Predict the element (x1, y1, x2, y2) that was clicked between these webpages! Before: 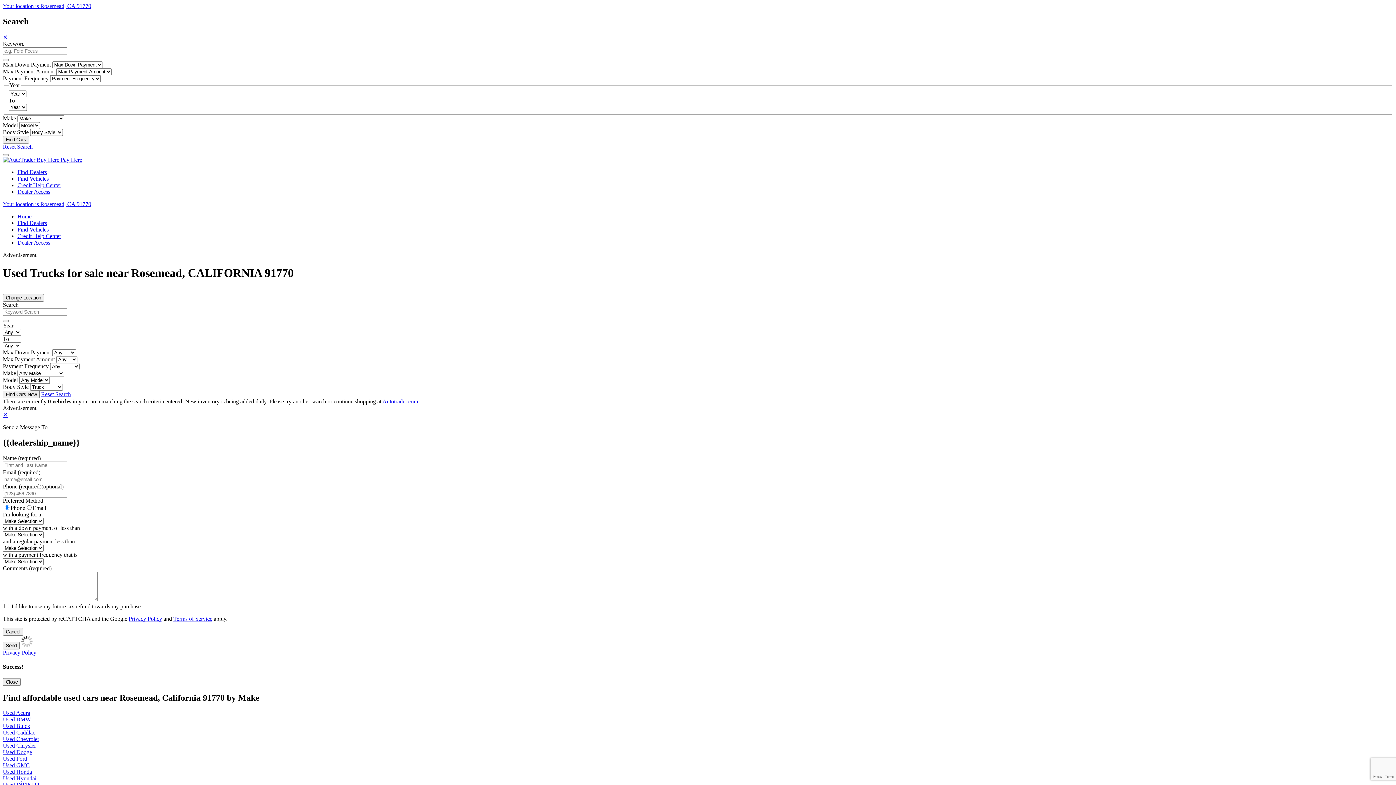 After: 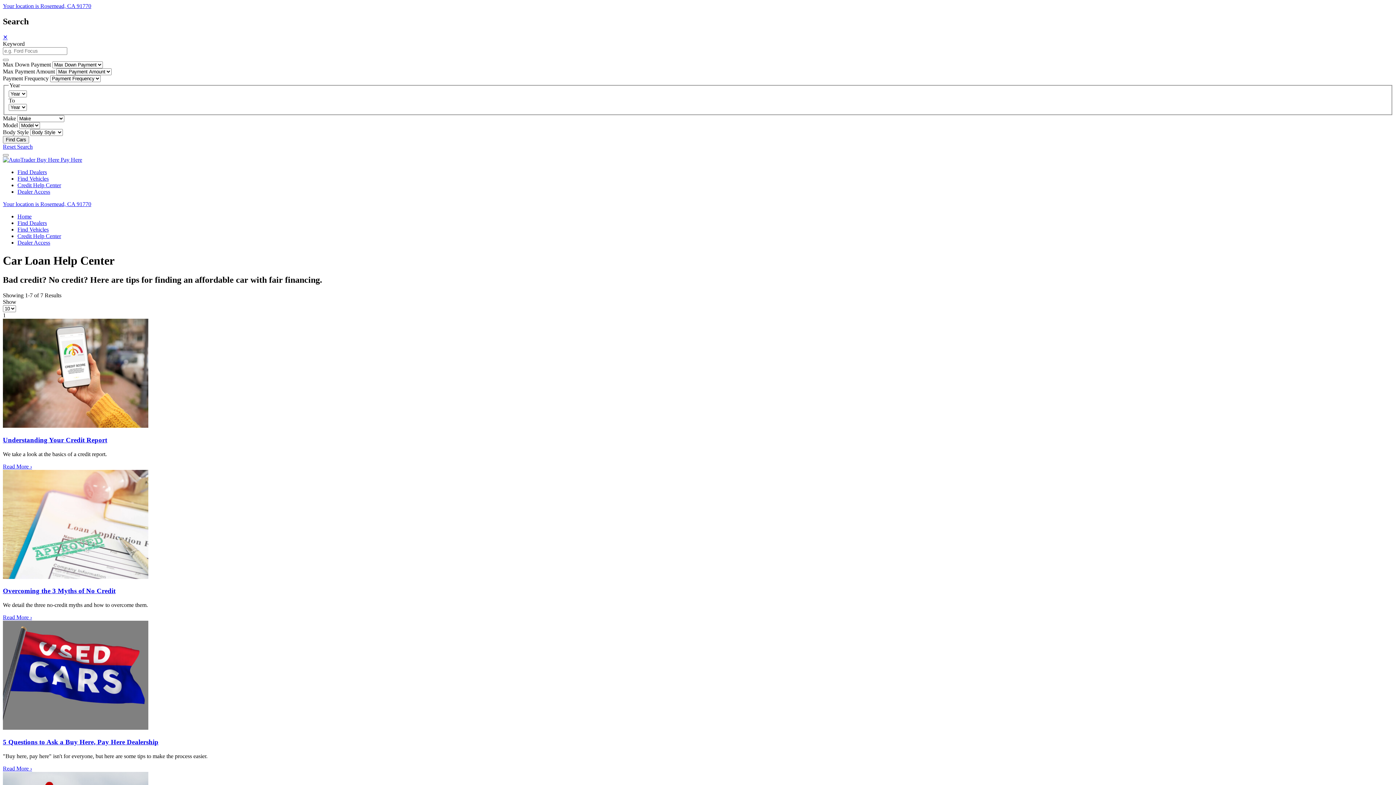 Action: label: Credit Help Center bbox: (17, 233, 61, 239)